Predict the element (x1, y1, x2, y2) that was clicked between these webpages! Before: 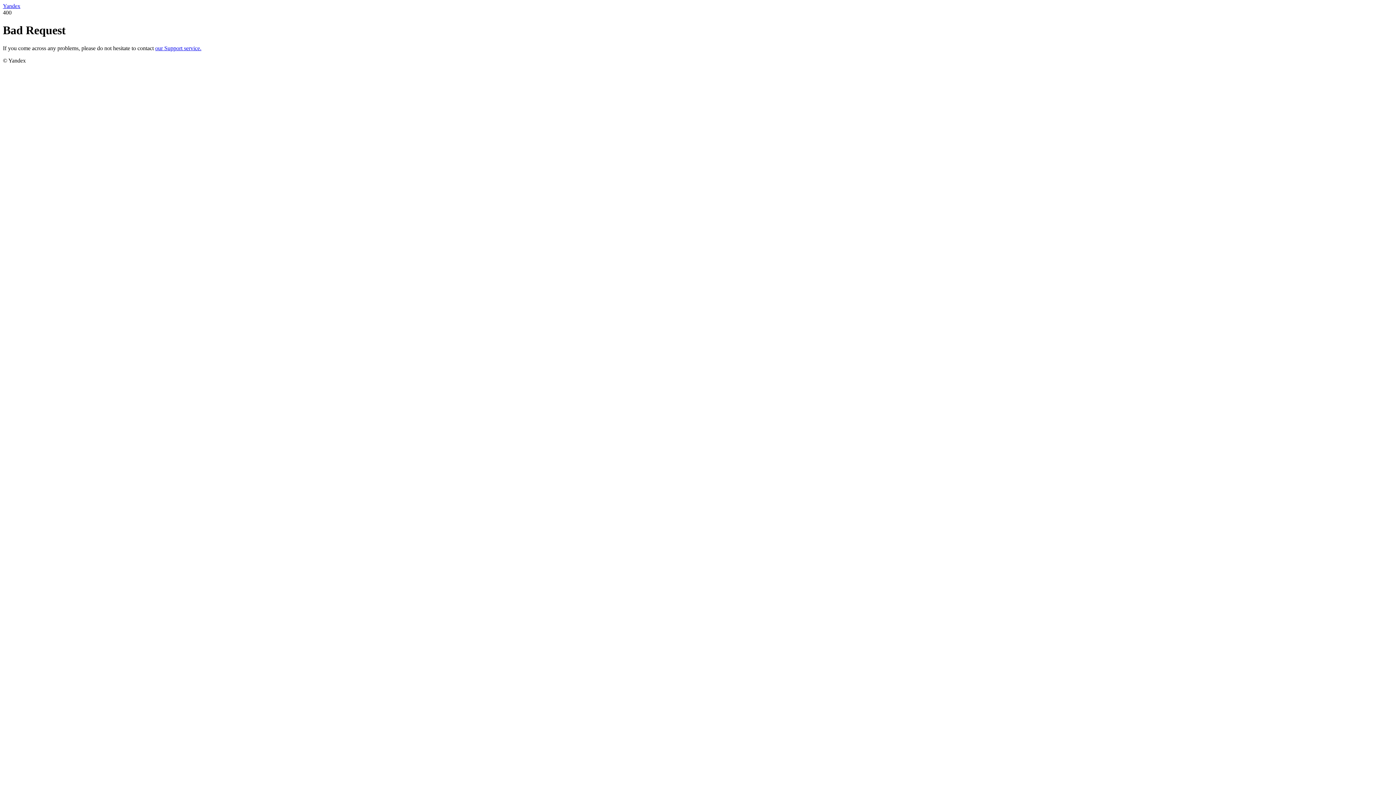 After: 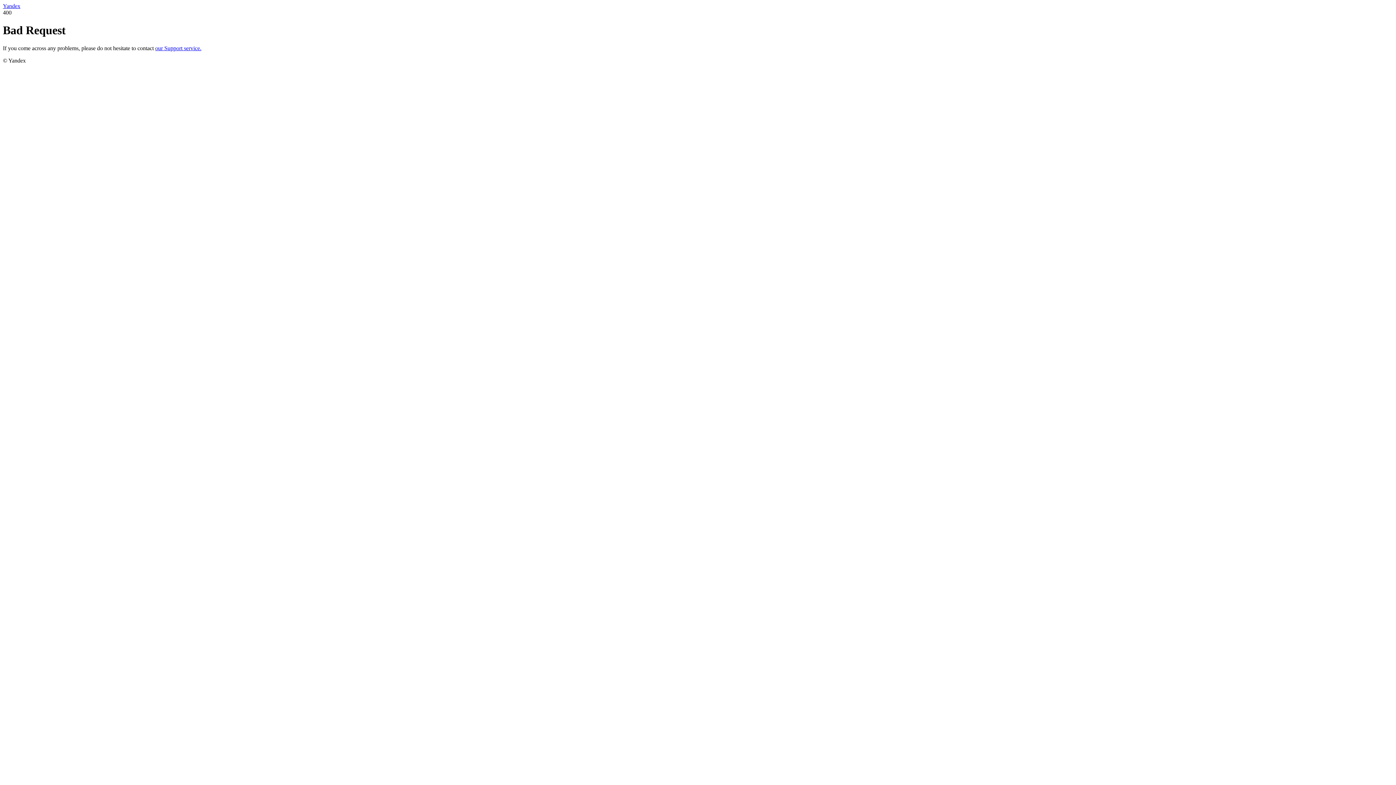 Action: bbox: (155, 45, 201, 51) label: our Support service.